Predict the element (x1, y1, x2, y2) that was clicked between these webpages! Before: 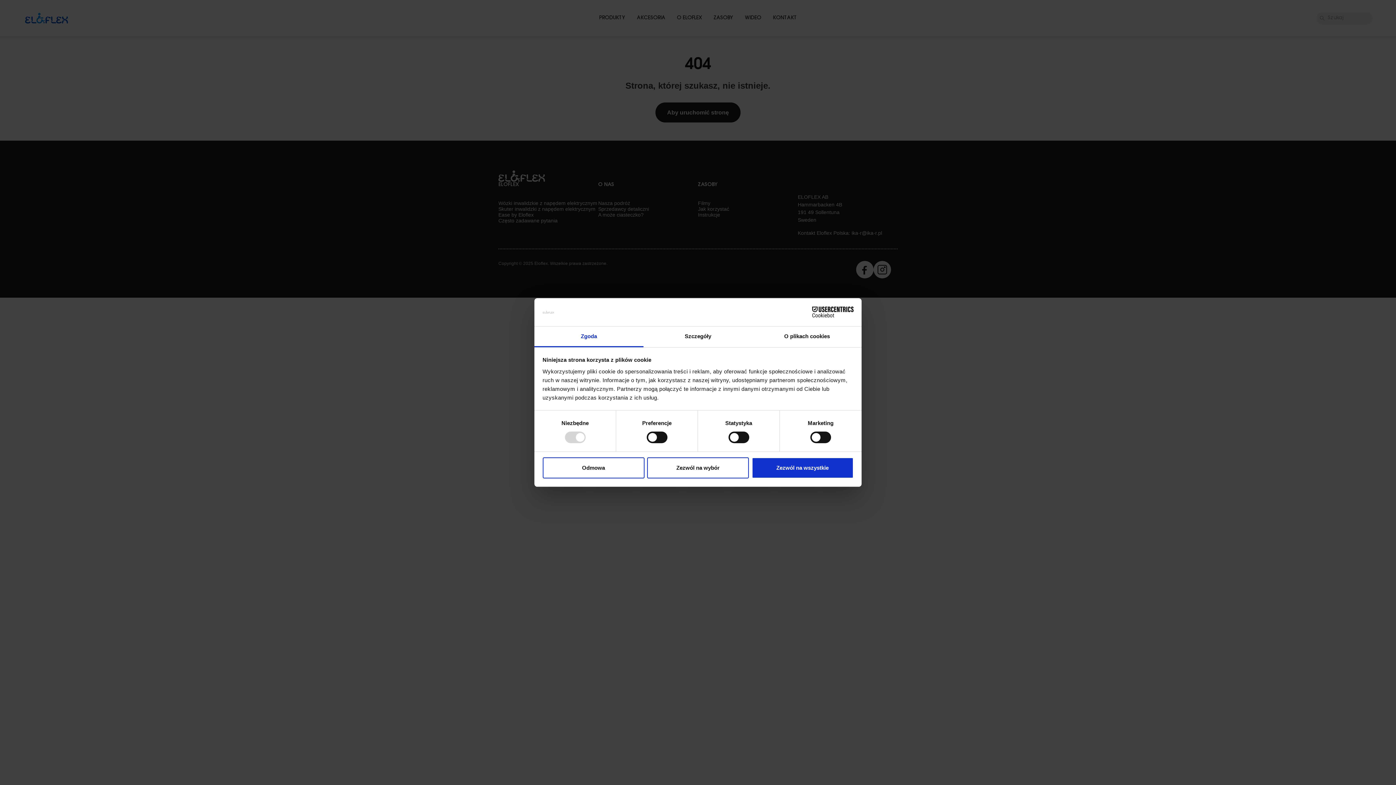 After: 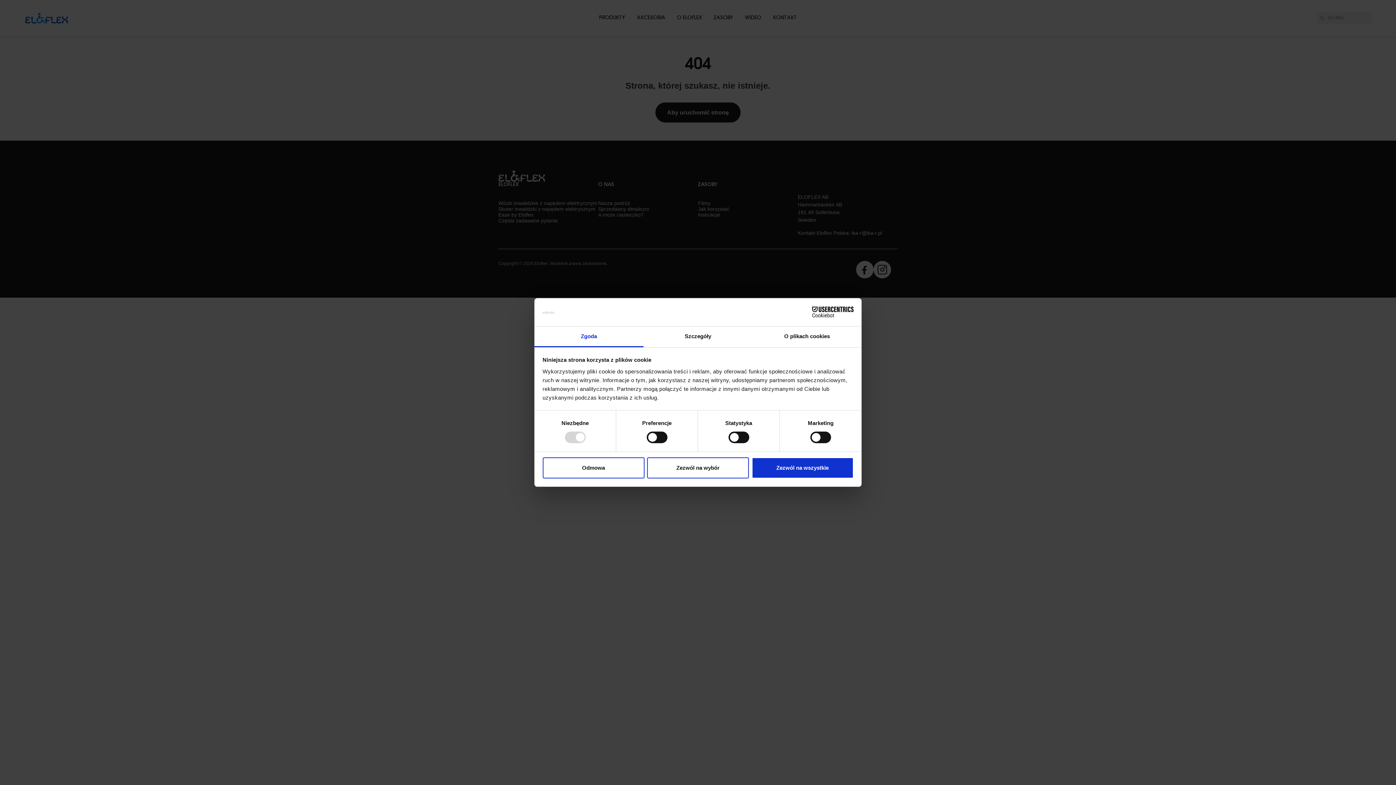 Action: bbox: (790, 306, 853, 317) label: Cookiebot - opens in a new window